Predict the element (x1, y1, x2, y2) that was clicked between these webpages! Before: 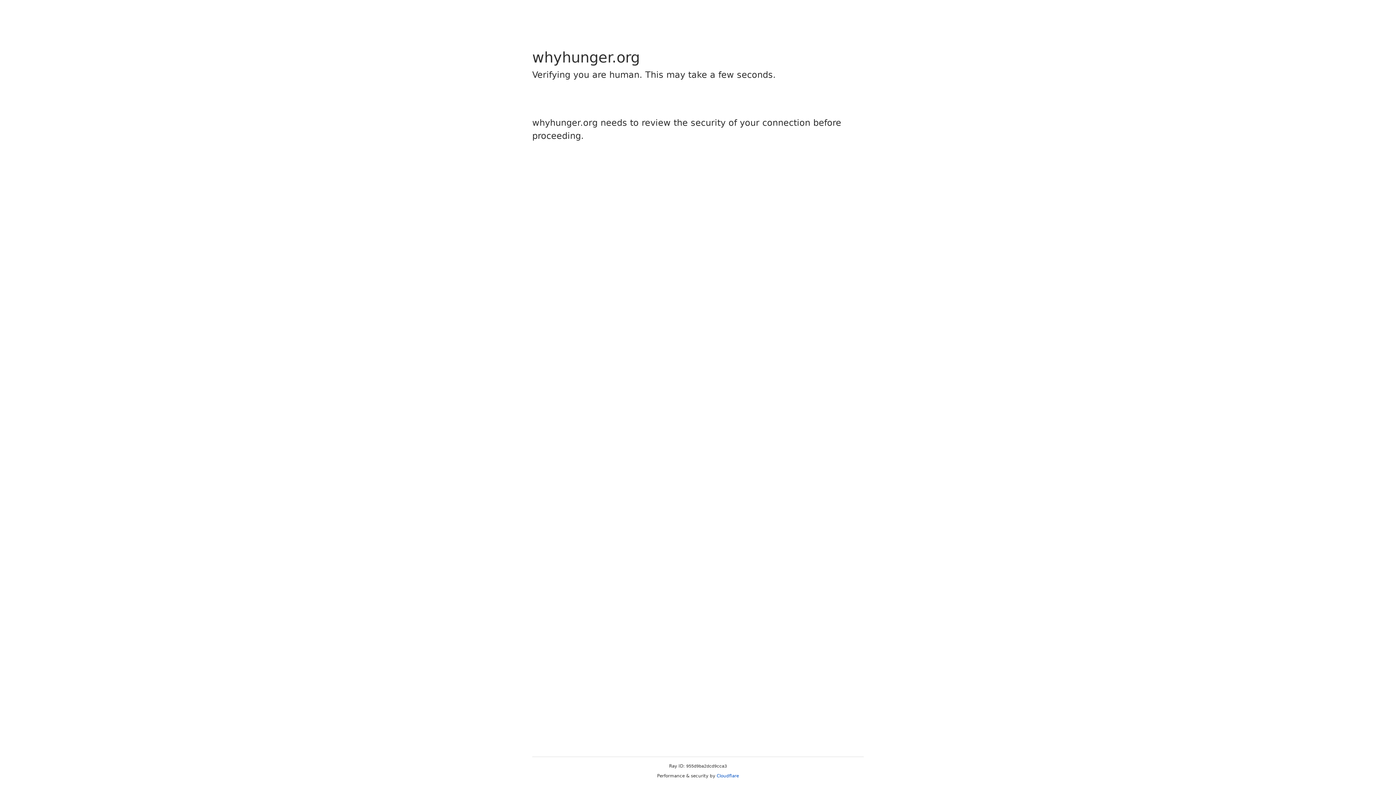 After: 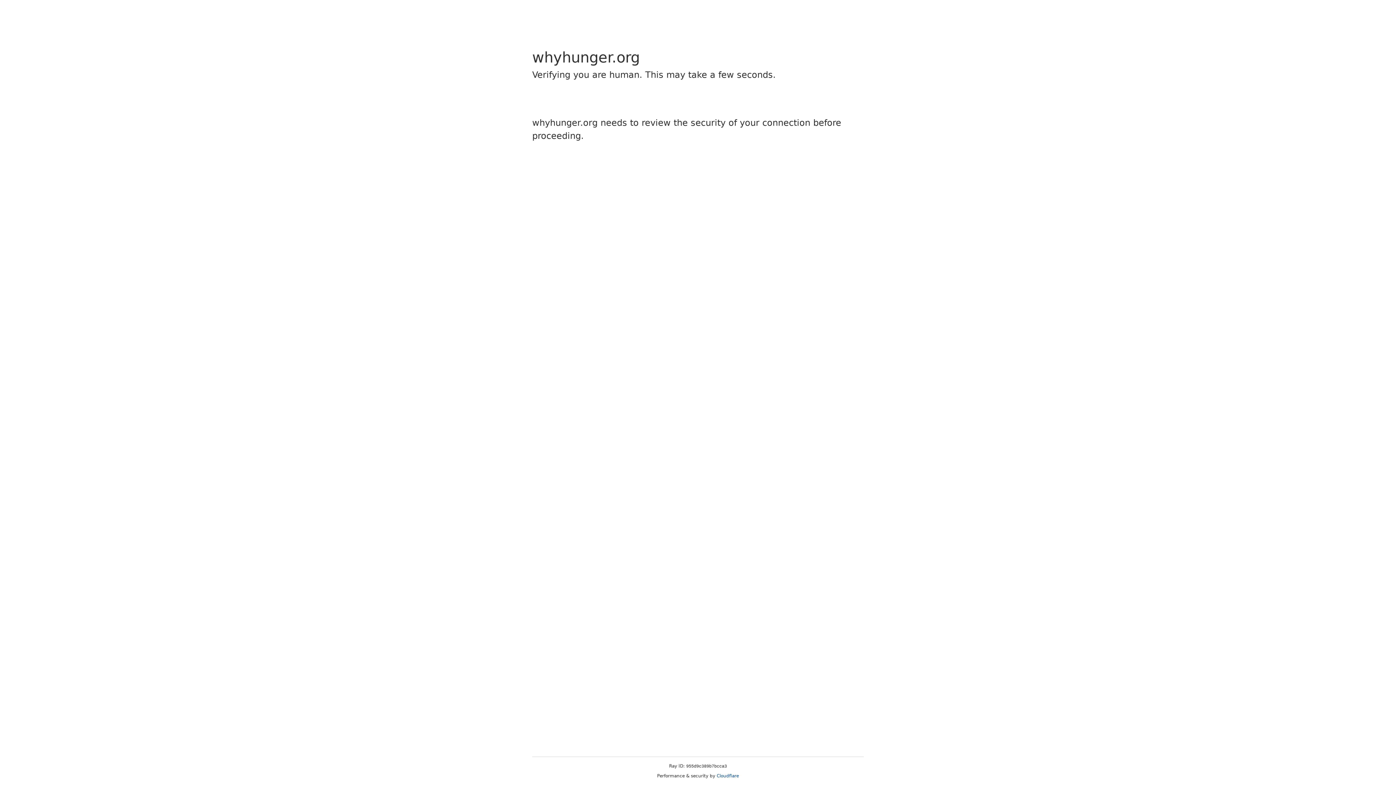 Action: bbox: (716, 773, 739, 778) label: Cloudflare